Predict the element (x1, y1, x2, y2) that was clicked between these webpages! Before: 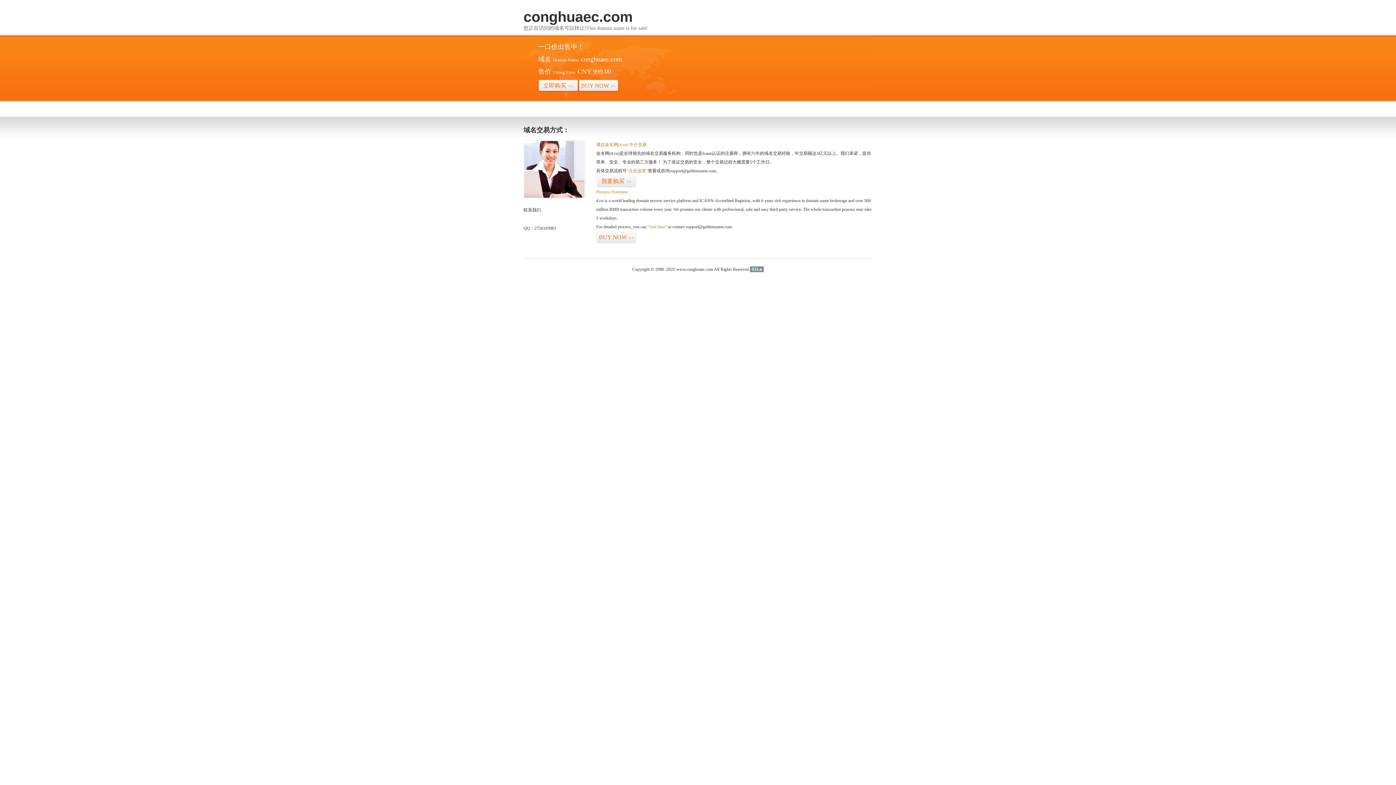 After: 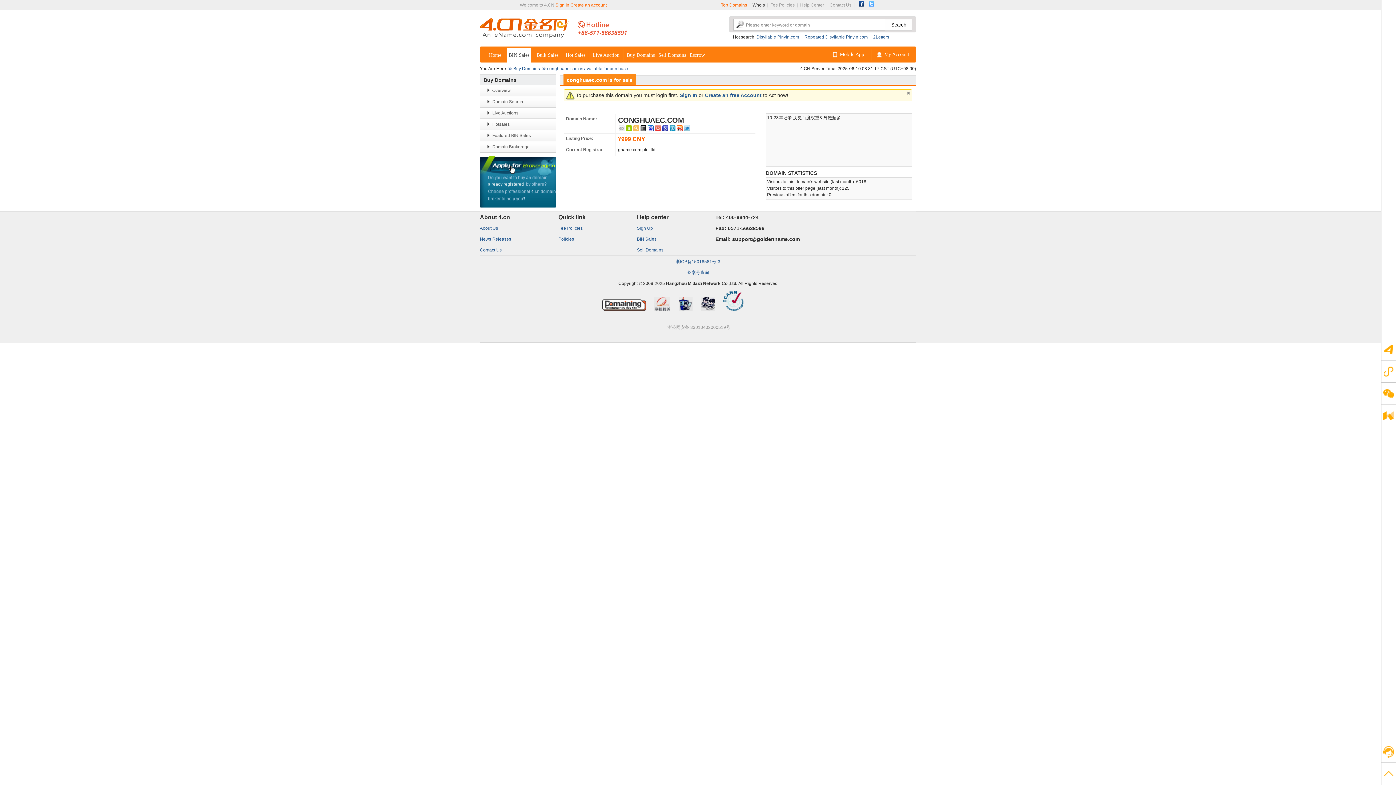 Action: label: 立即购买>> bbox: (538, 79, 578, 92)